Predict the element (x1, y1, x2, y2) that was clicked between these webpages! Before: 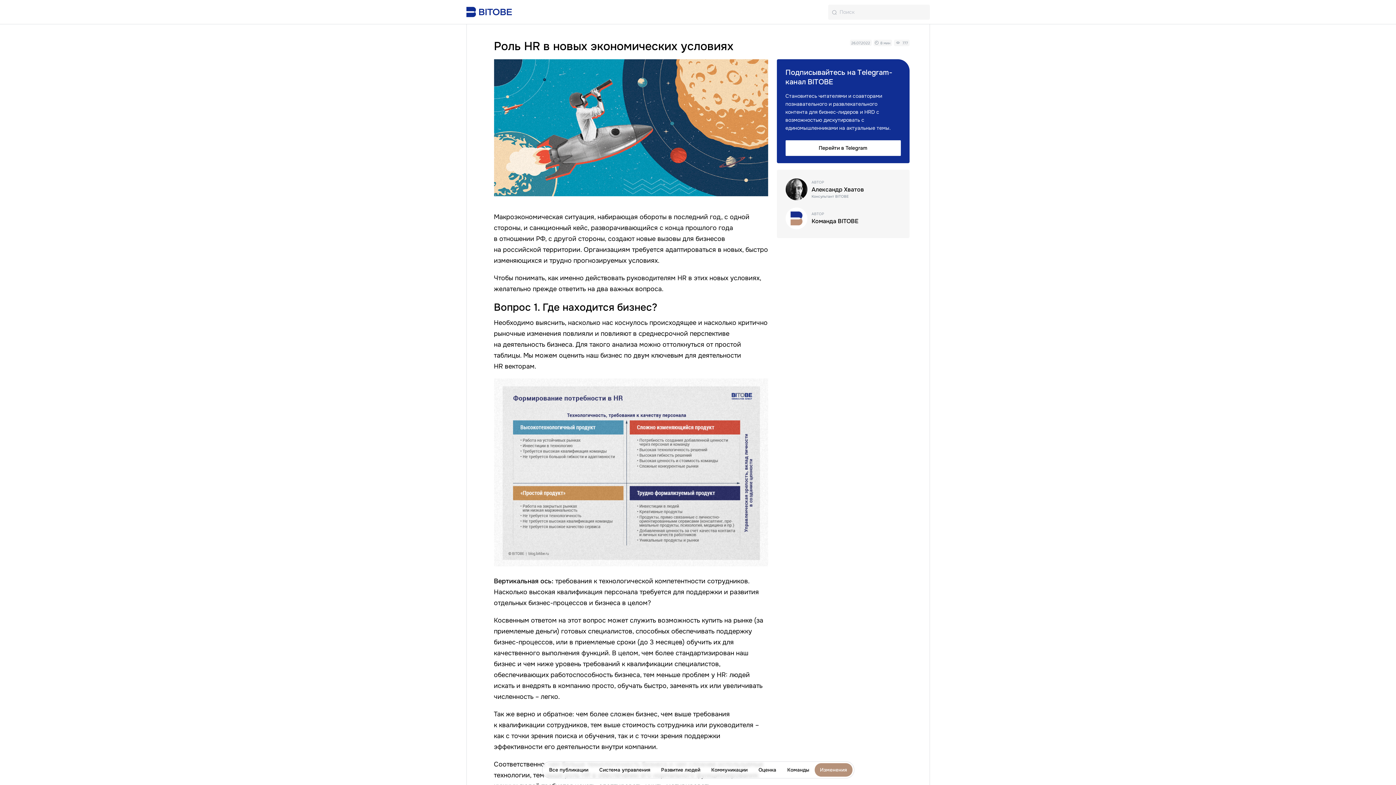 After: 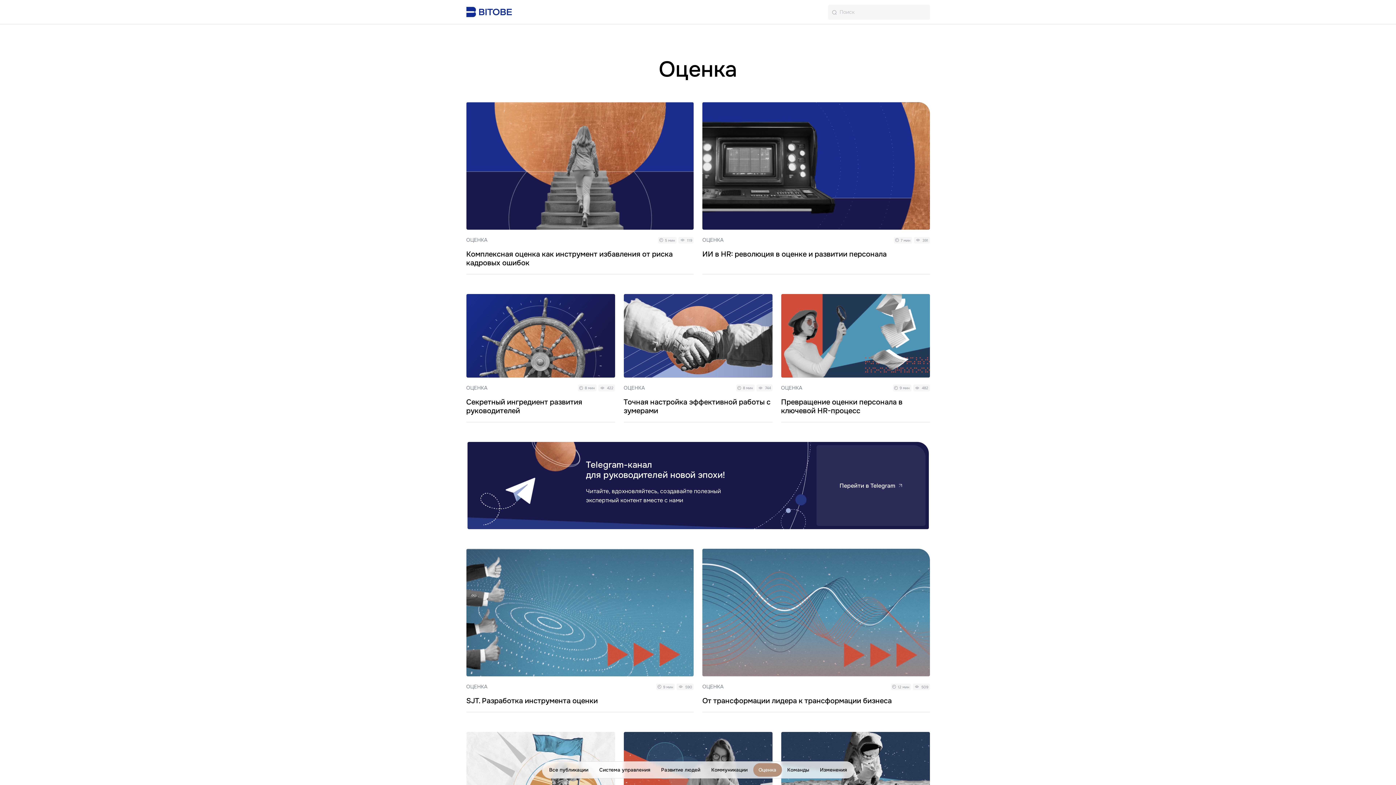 Action: bbox: (753, 763, 782, 777) label: Оценка